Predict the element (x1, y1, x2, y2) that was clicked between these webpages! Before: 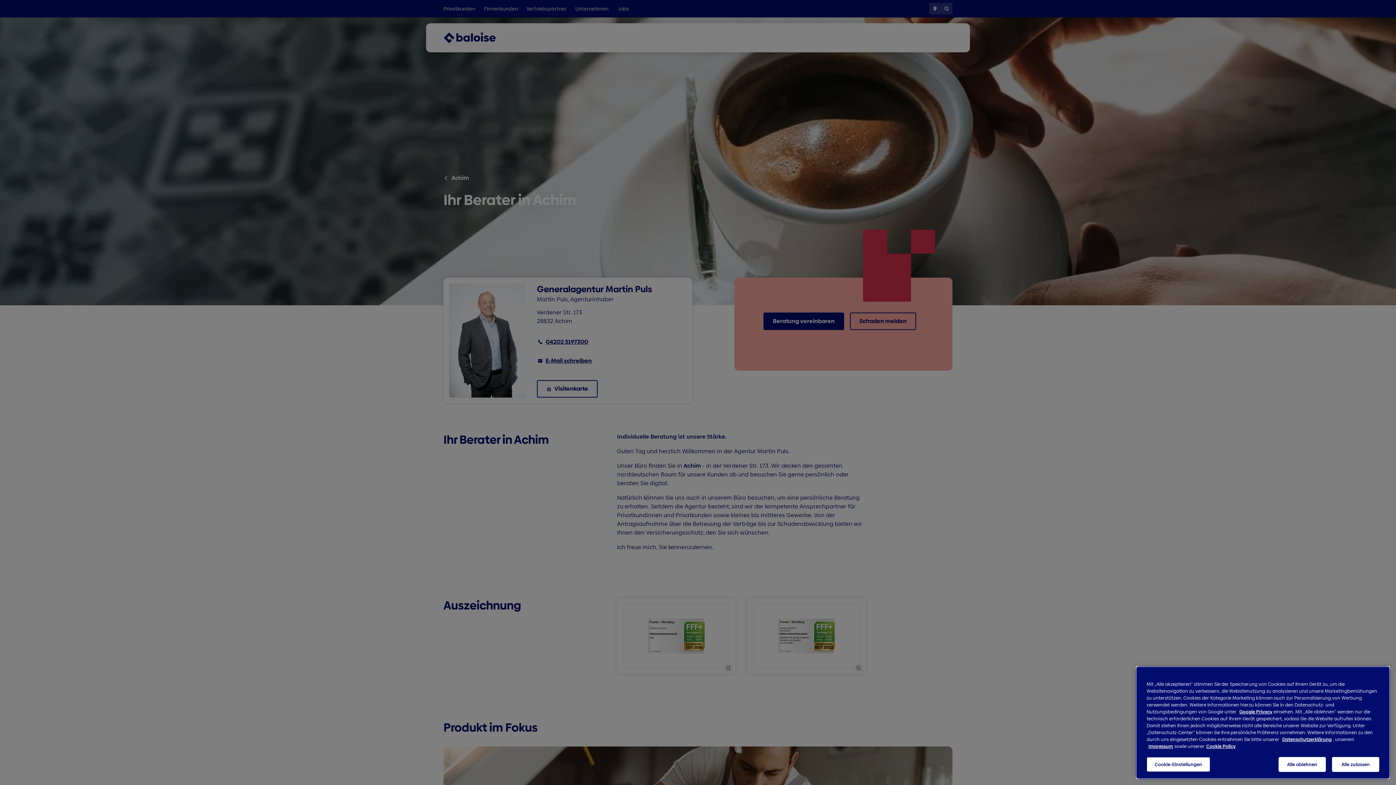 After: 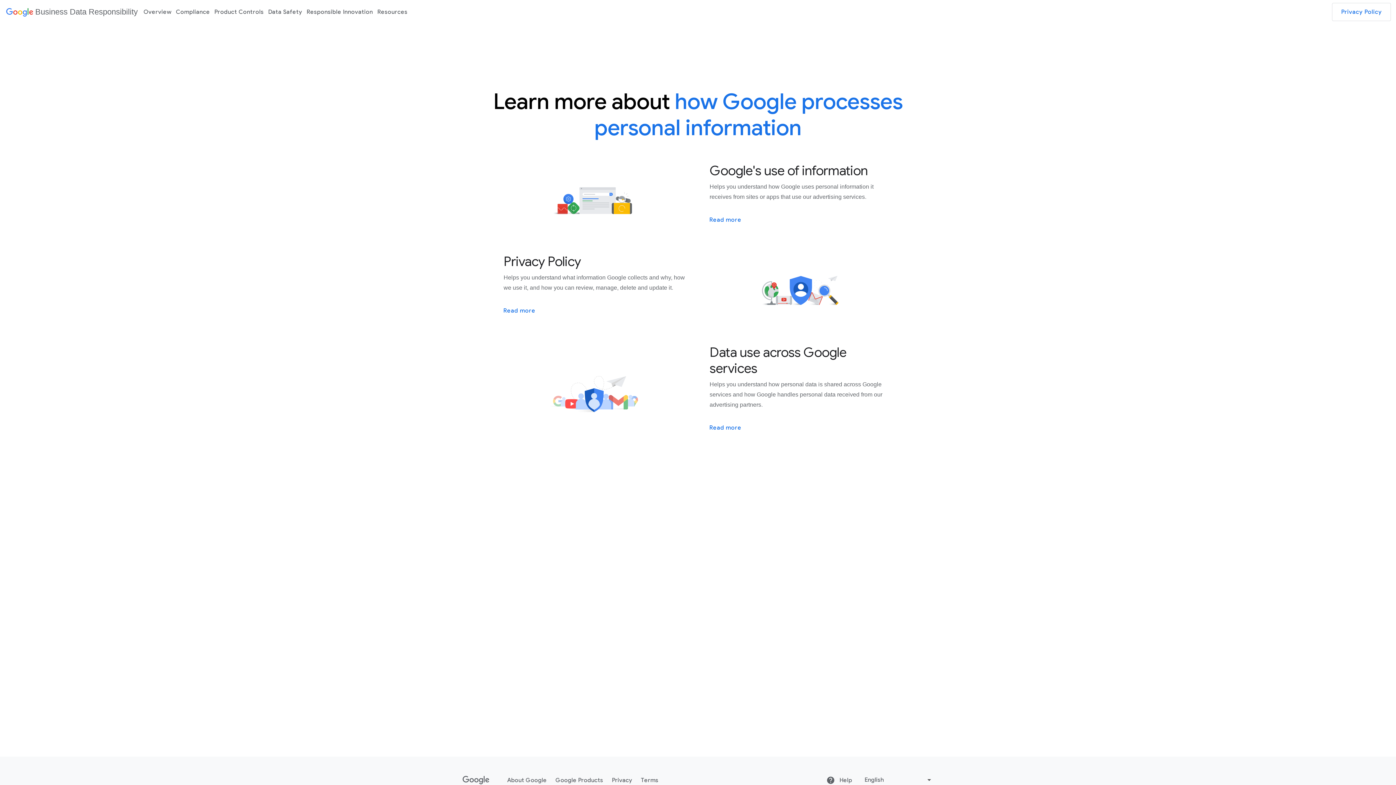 Action: bbox: (1239, 708, 1272, 715) label: Google Privacy